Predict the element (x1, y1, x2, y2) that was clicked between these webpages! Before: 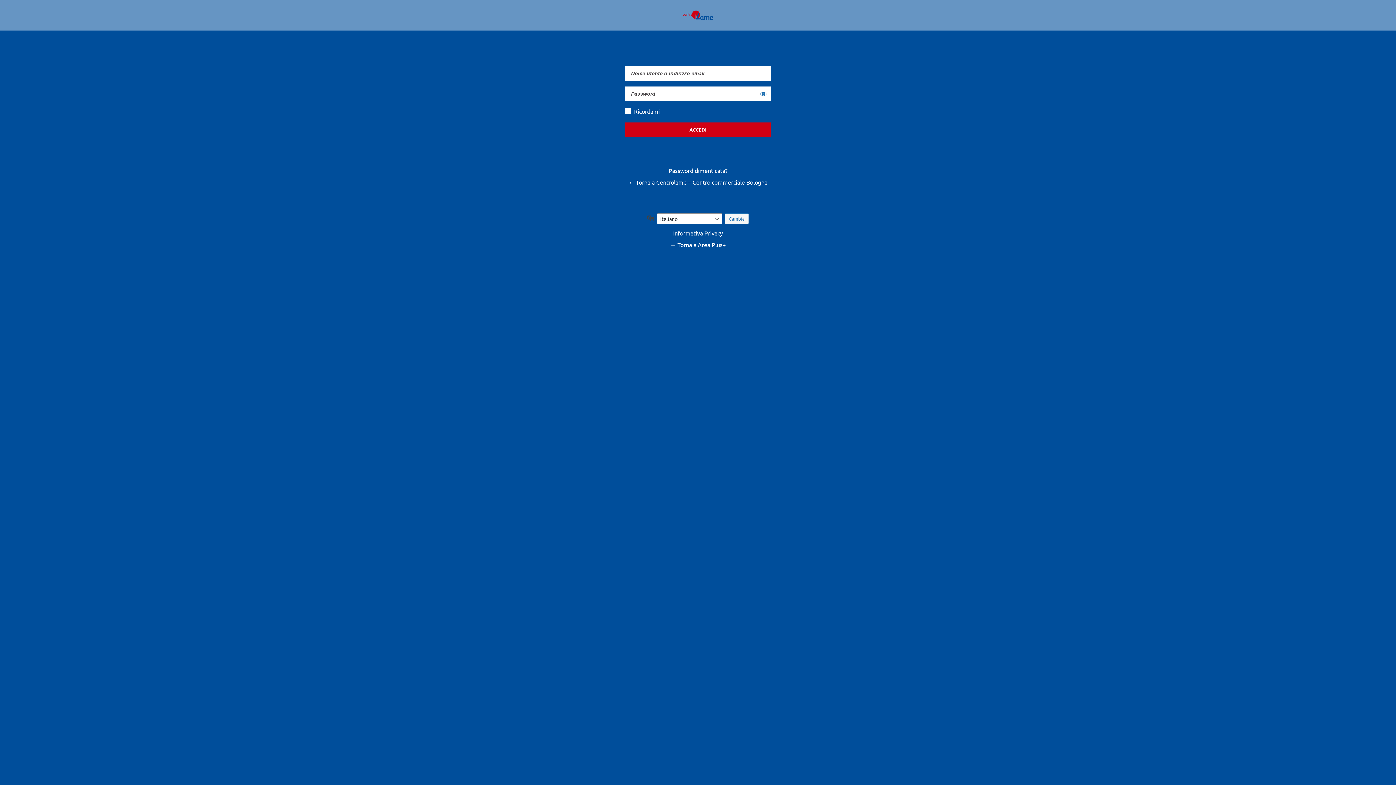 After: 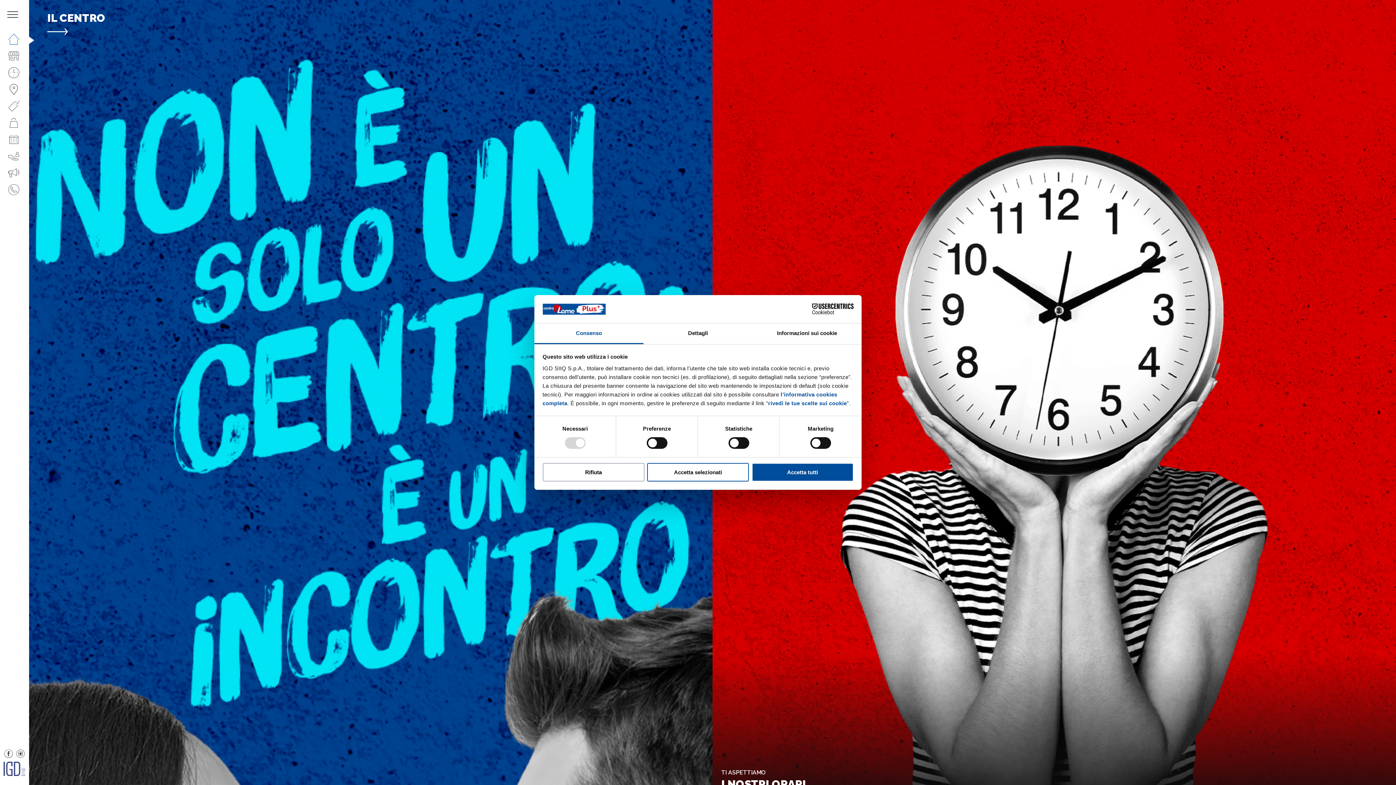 Action: label: Centrolame - Centro commerciale Bologna bbox: (682, 0, 713, 30)